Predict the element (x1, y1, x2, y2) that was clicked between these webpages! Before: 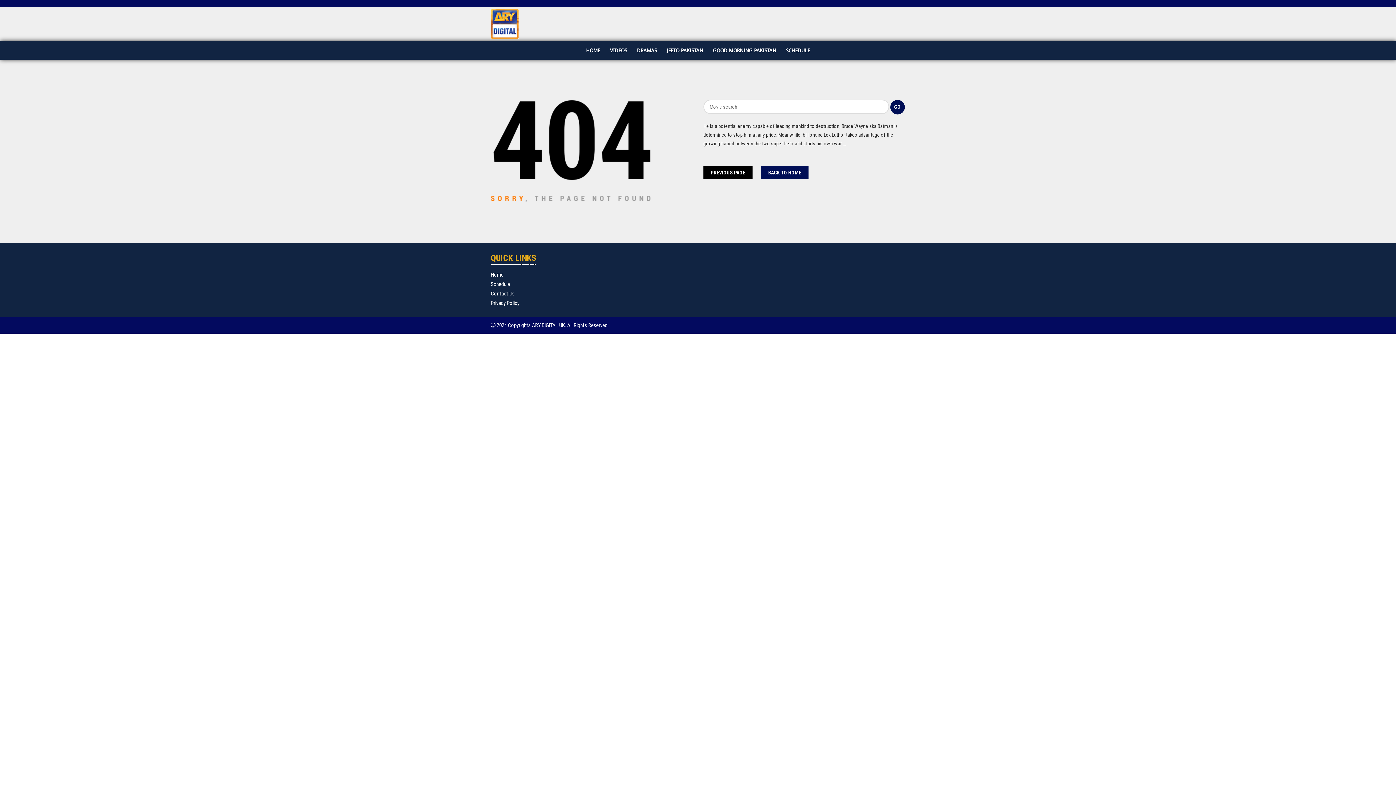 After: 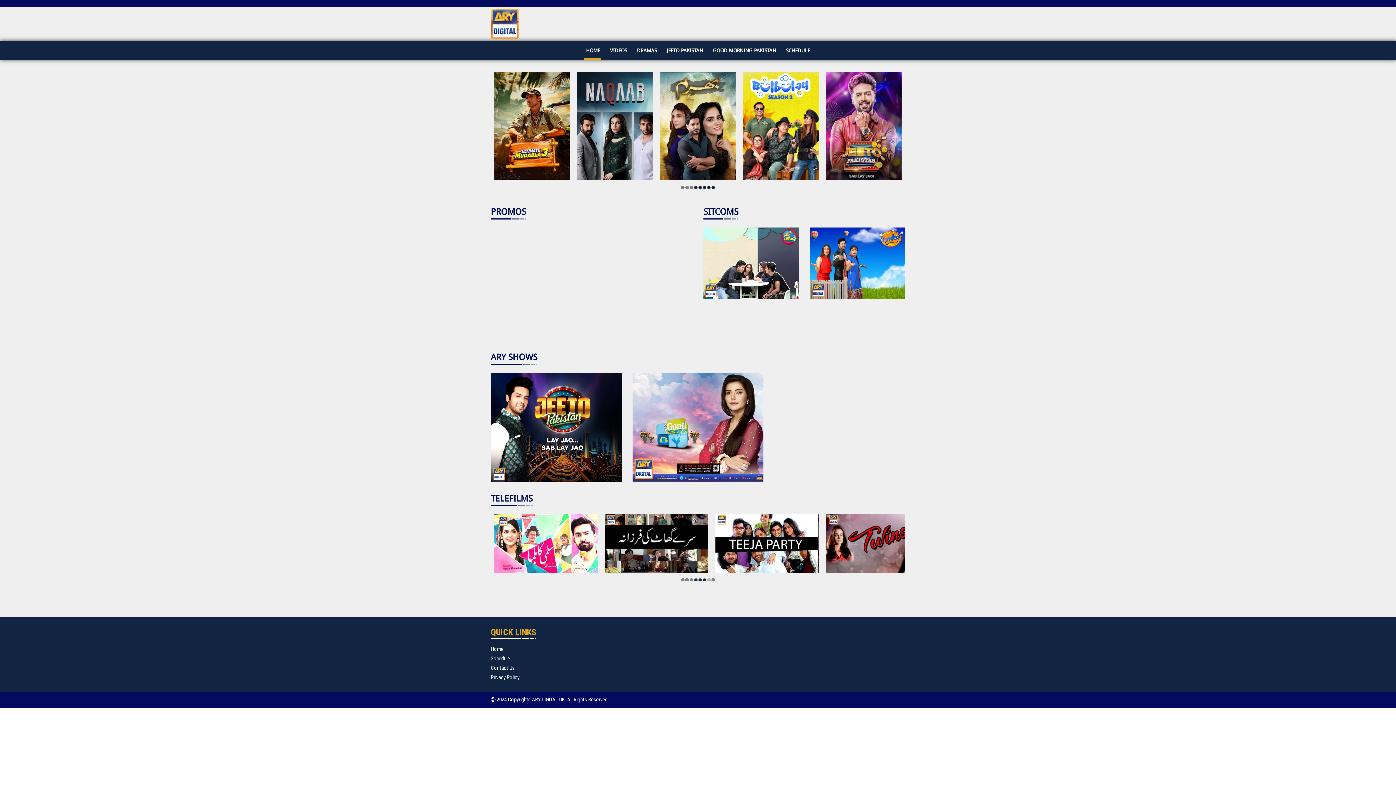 Action: bbox: (490, 271, 503, 278) label: Home